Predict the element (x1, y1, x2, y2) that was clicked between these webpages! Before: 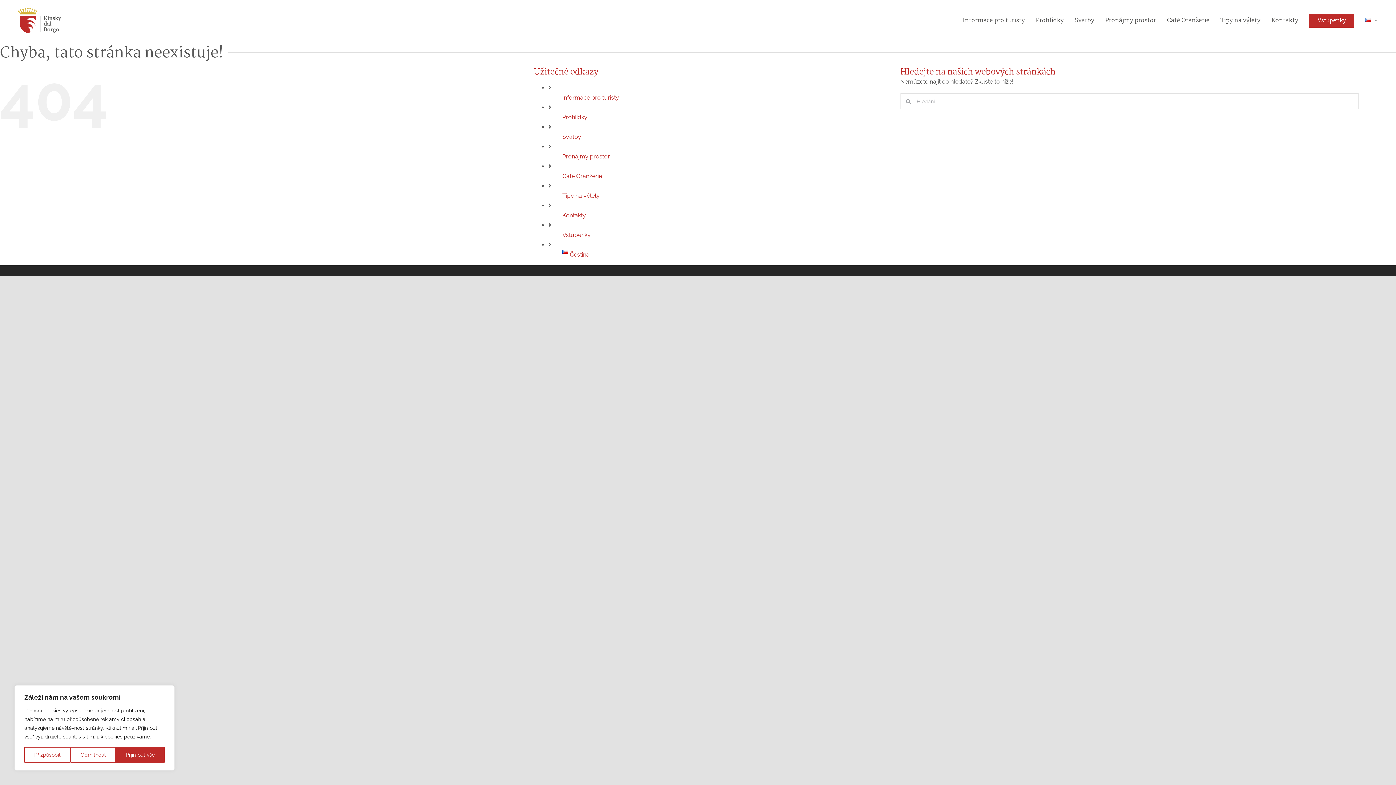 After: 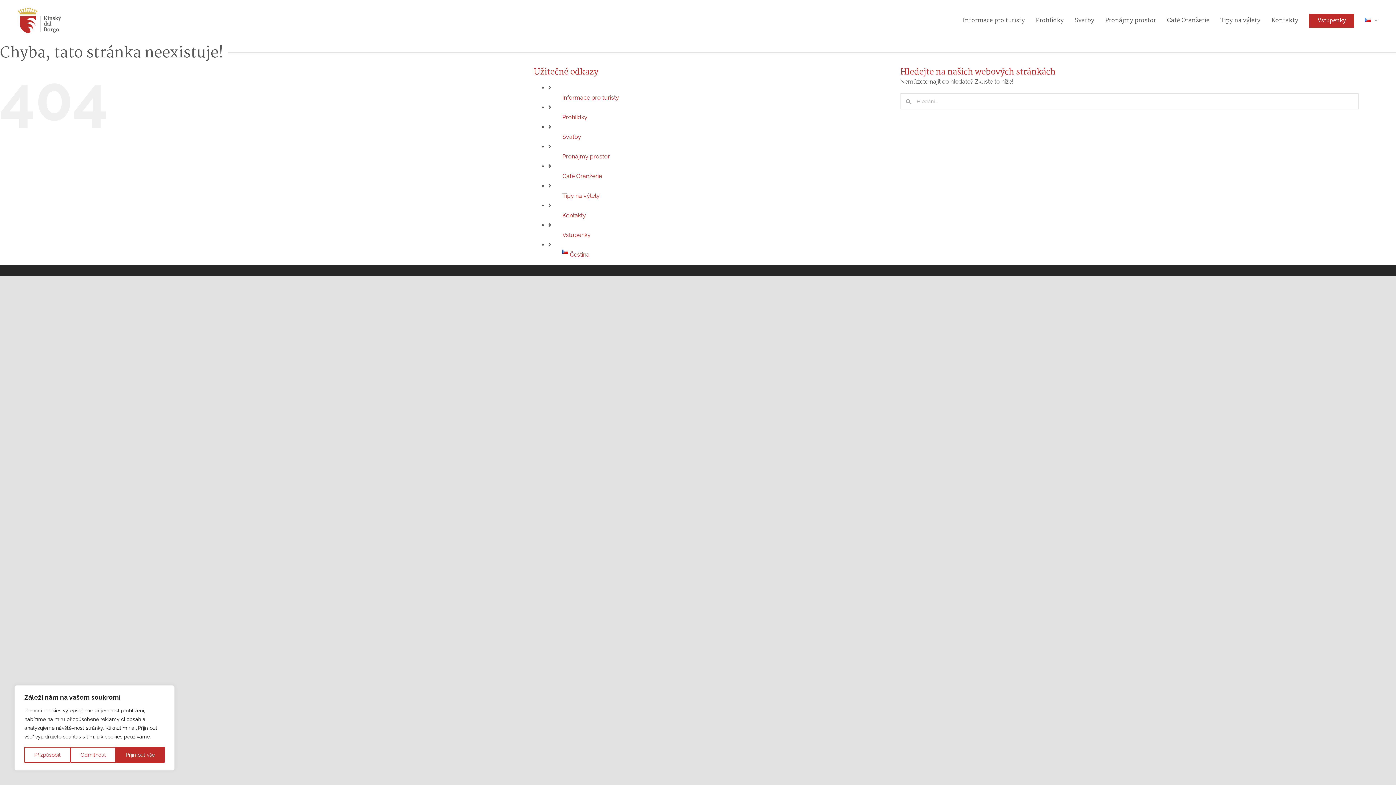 Action: bbox: (562, 172, 602, 179) label: Café Oranžerie